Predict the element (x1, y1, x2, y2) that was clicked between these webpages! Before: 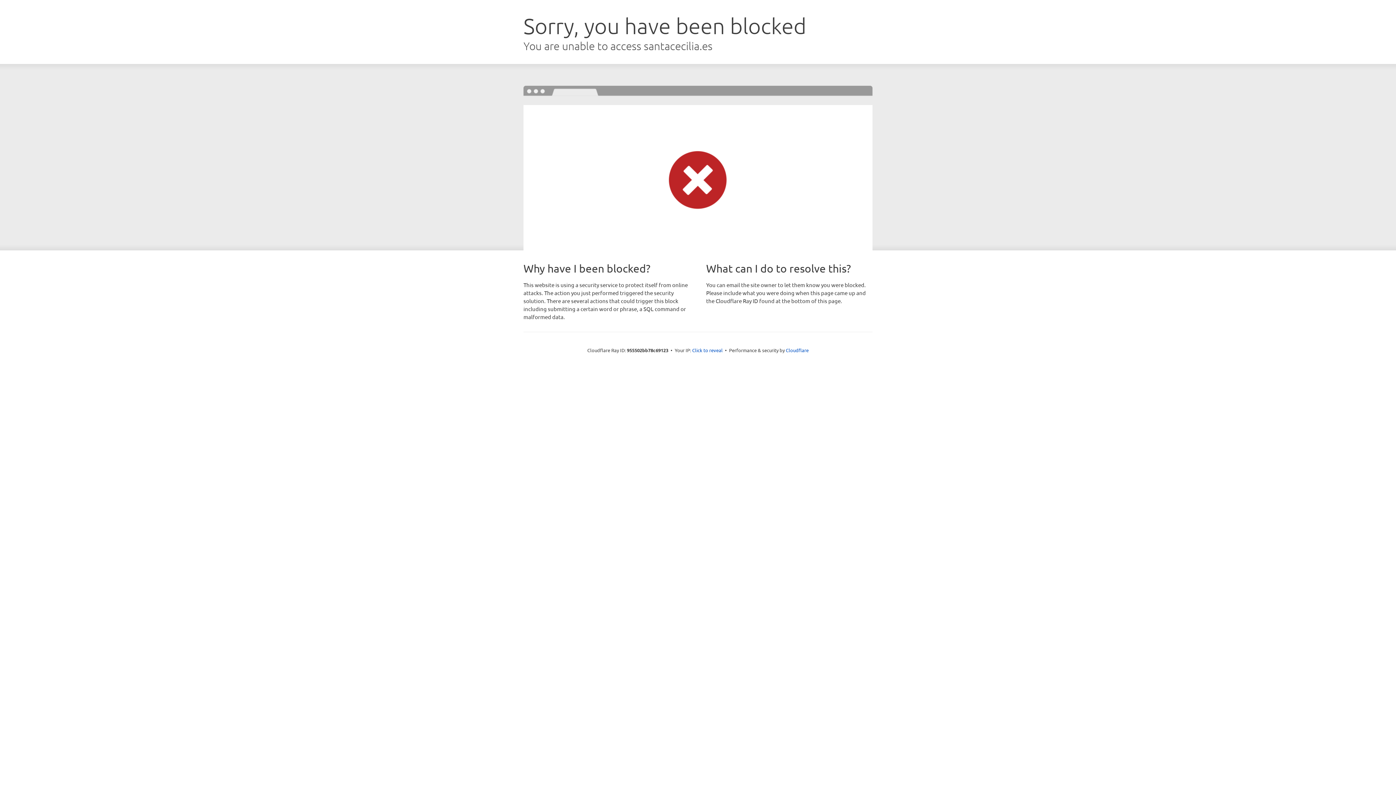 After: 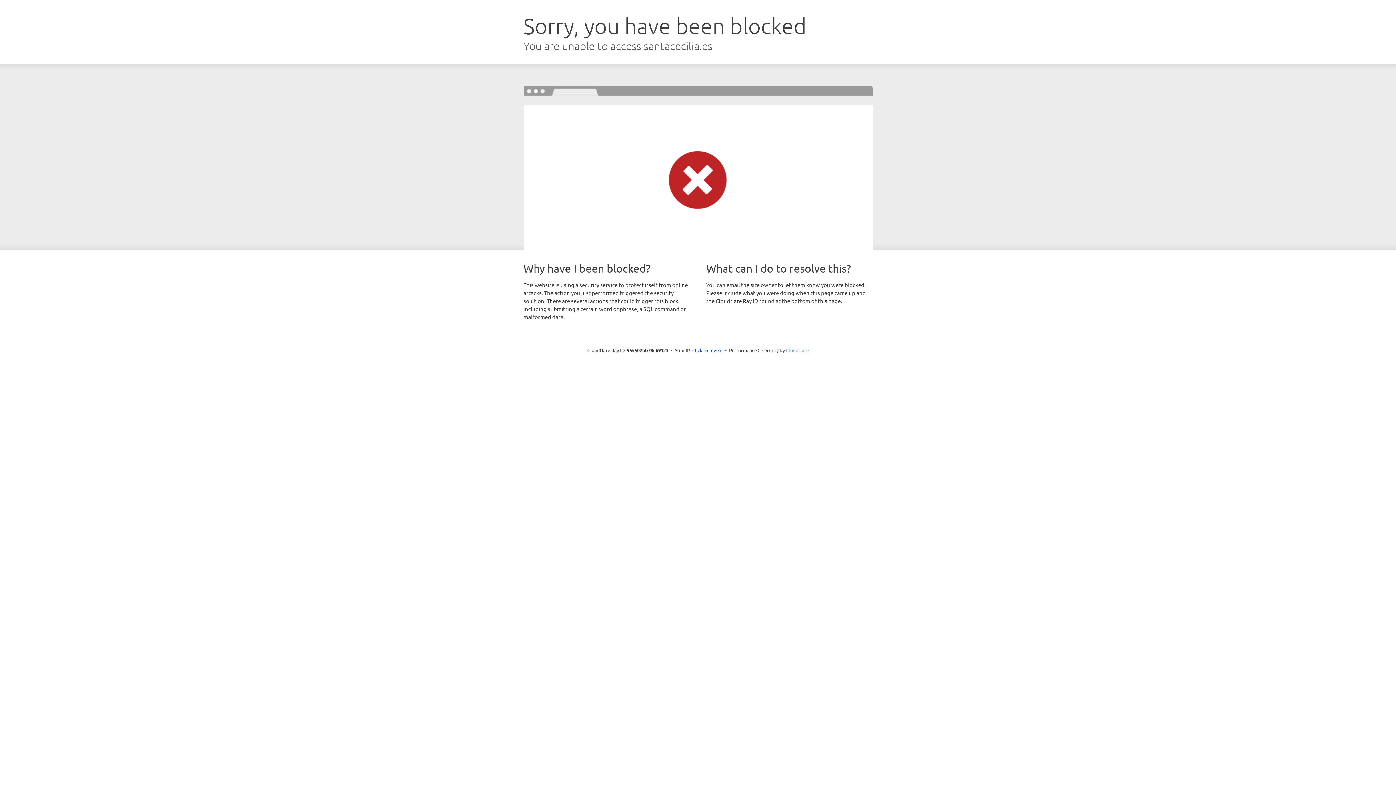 Action: label: Cloudflare bbox: (786, 347, 808, 353)